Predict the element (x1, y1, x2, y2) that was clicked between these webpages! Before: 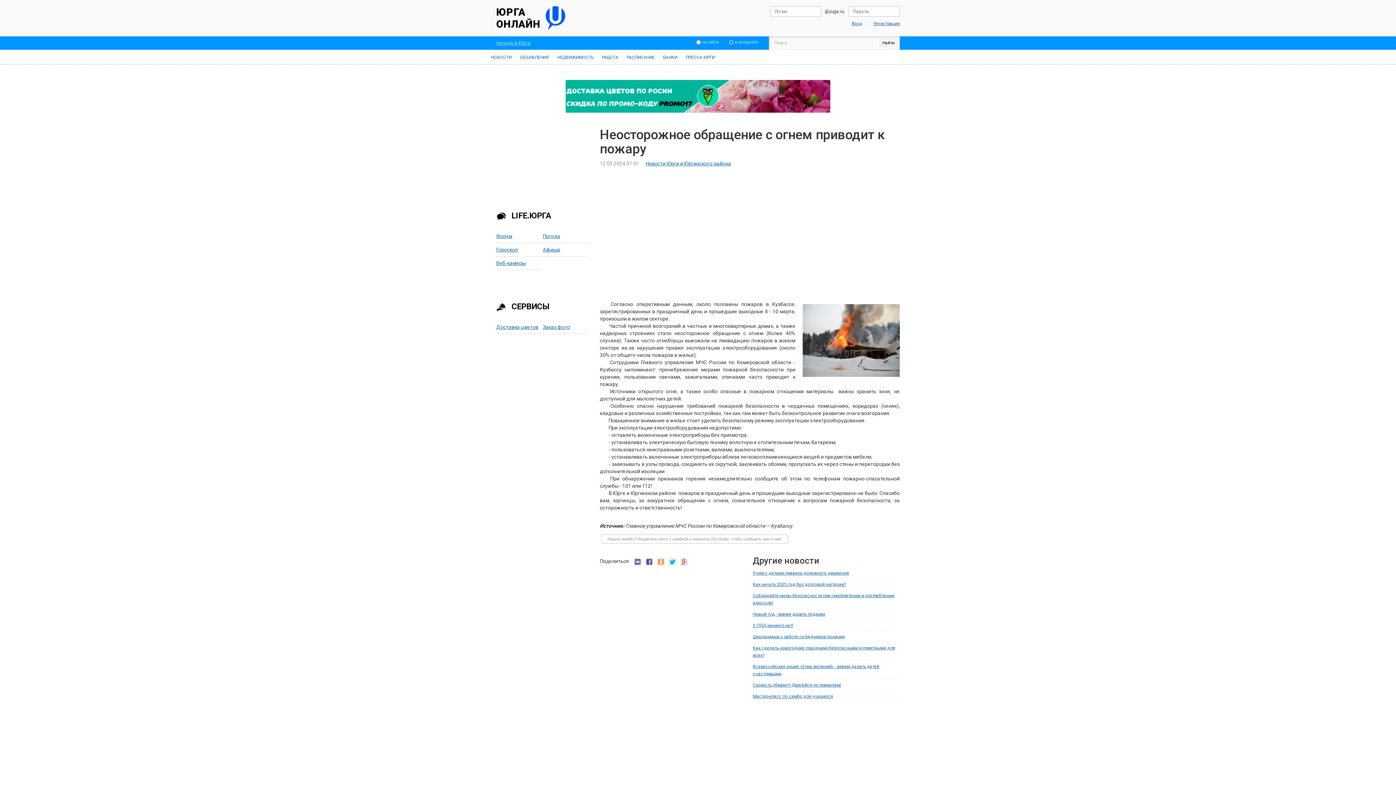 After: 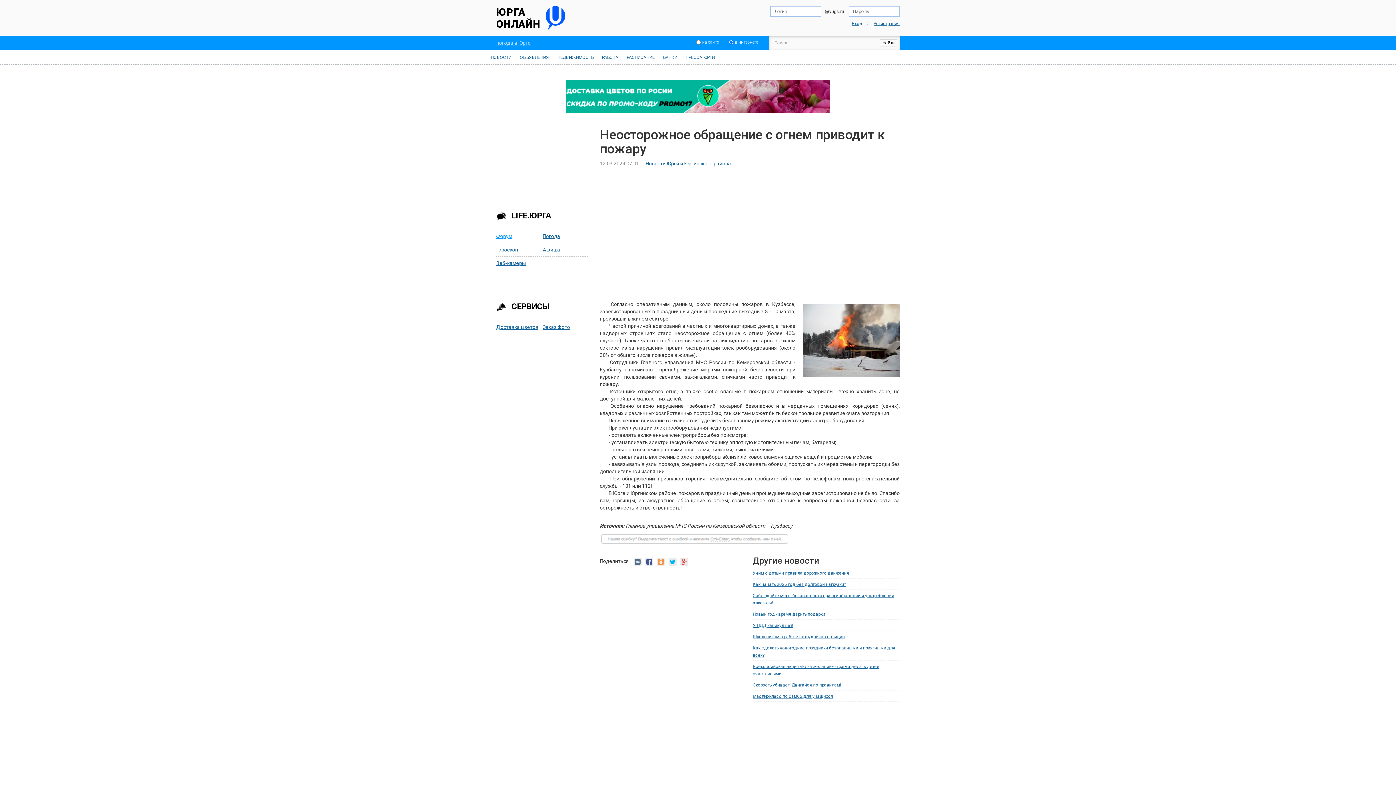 Action: label: Форум bbox: (496, 233, 512, 239)